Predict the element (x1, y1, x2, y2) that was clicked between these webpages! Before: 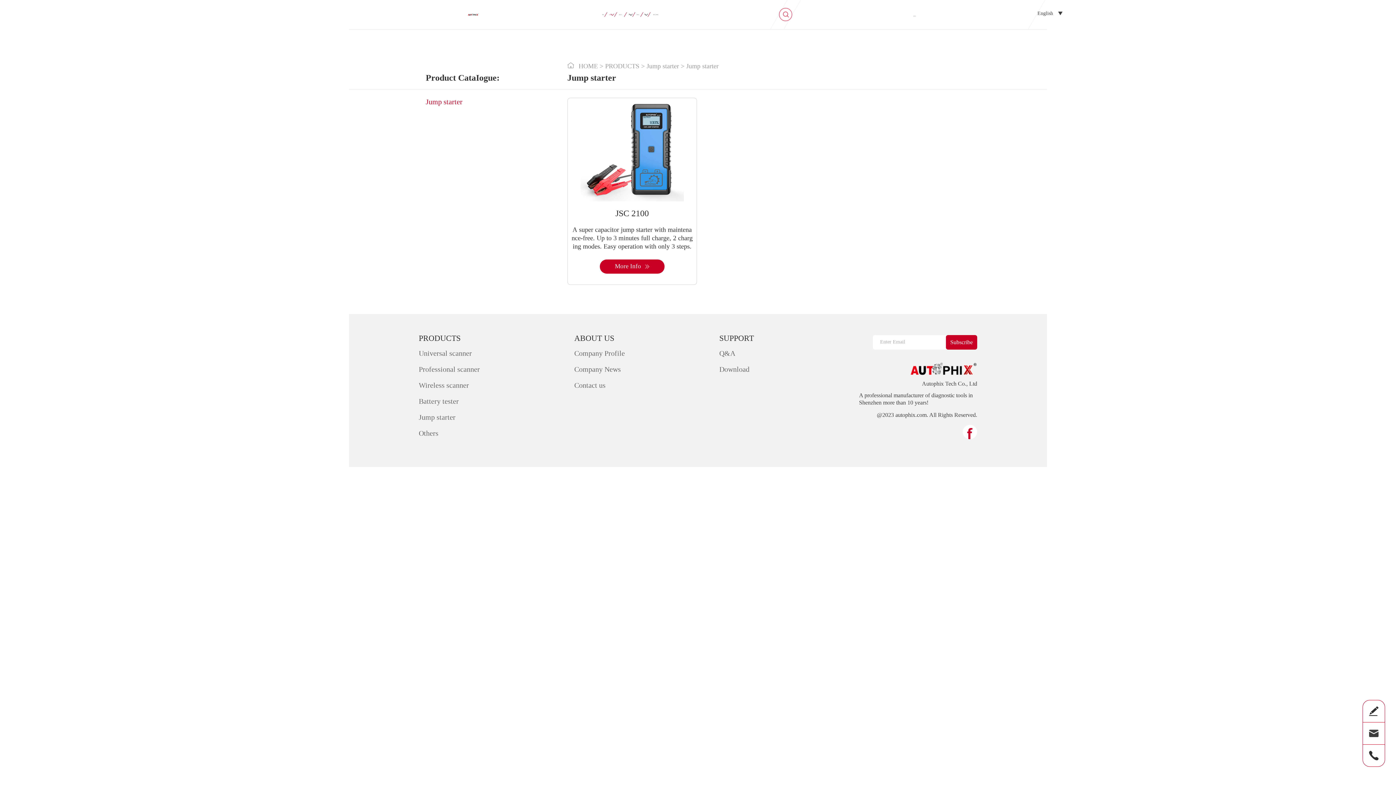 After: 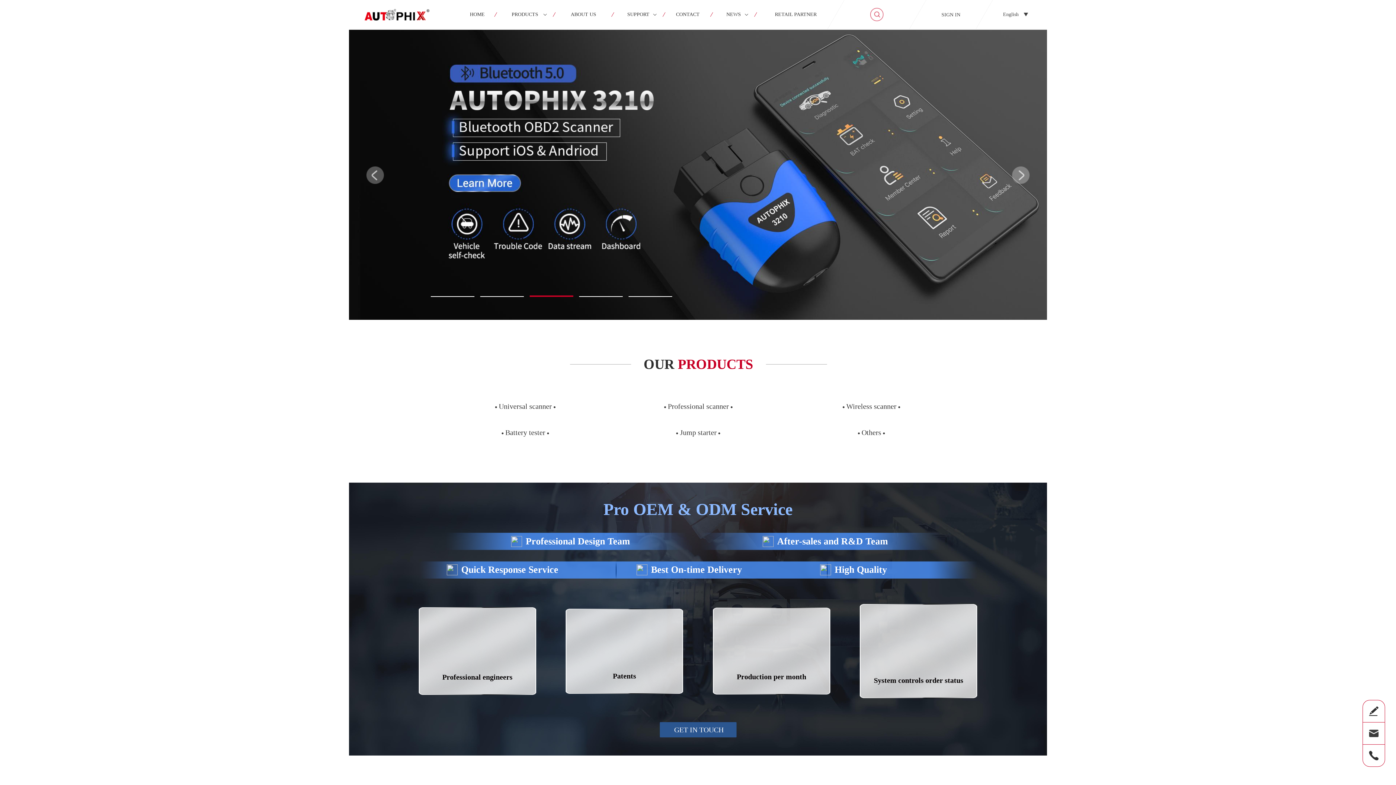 Action: bbox: (578, 62, 598, 69) label: HOME